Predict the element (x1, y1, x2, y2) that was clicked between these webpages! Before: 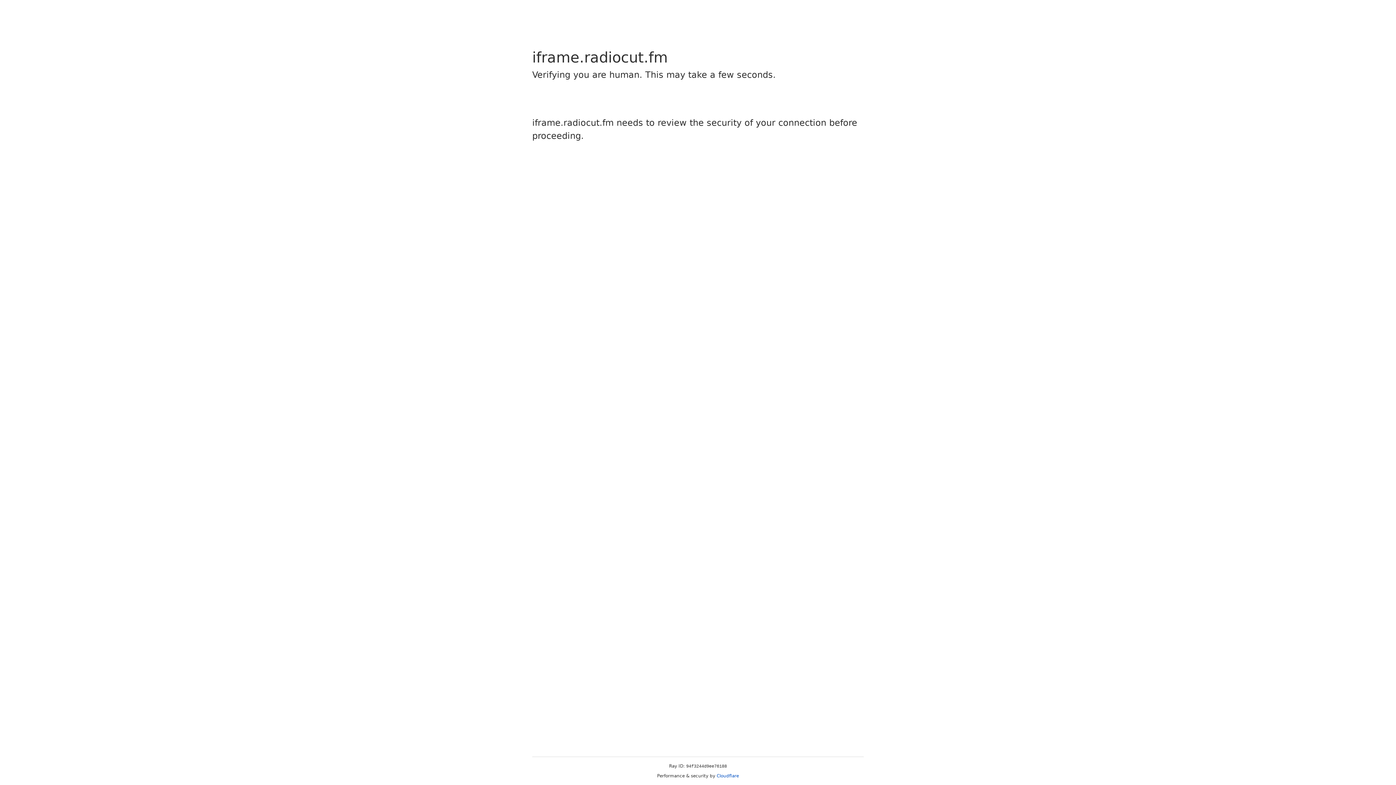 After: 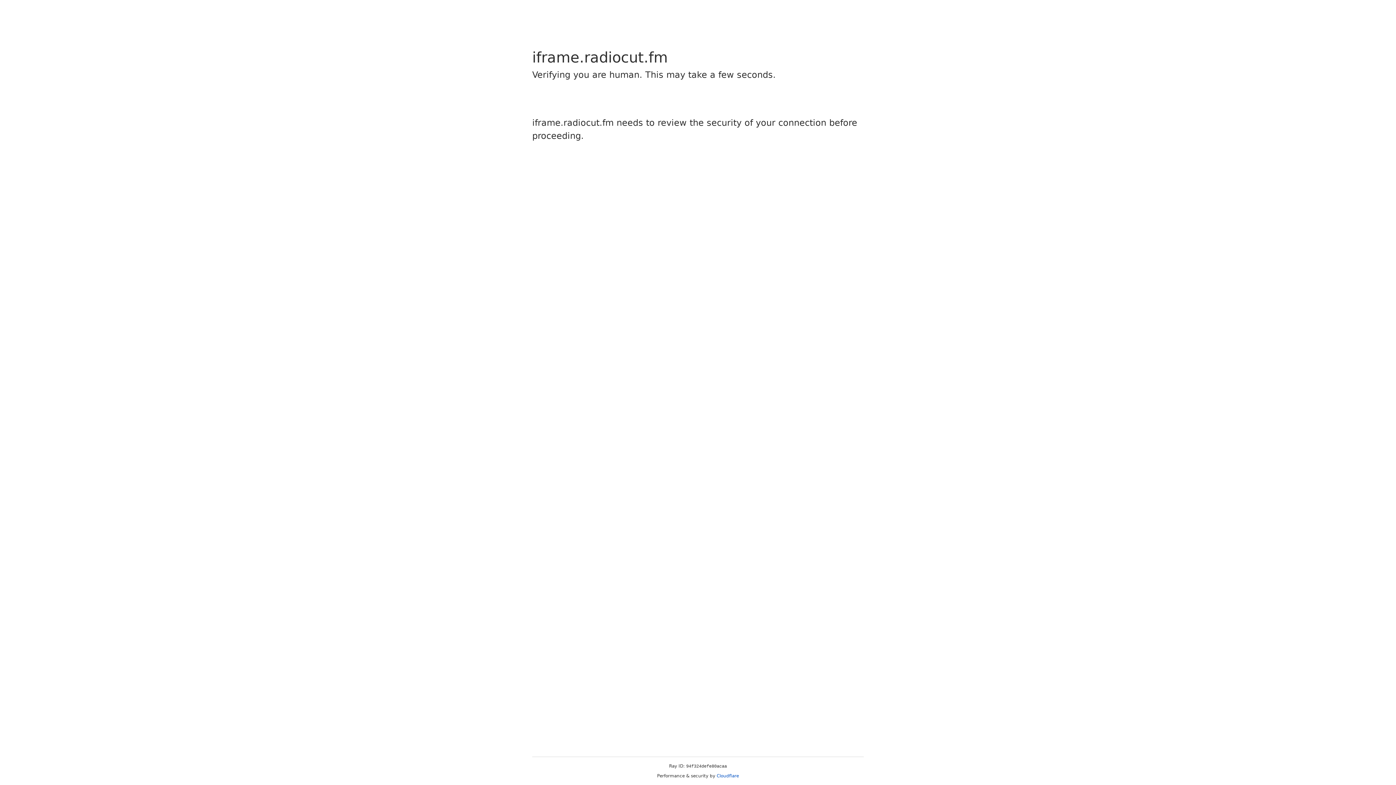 Action: bbox: (716, 773, 739, 778) label: Cloudflare